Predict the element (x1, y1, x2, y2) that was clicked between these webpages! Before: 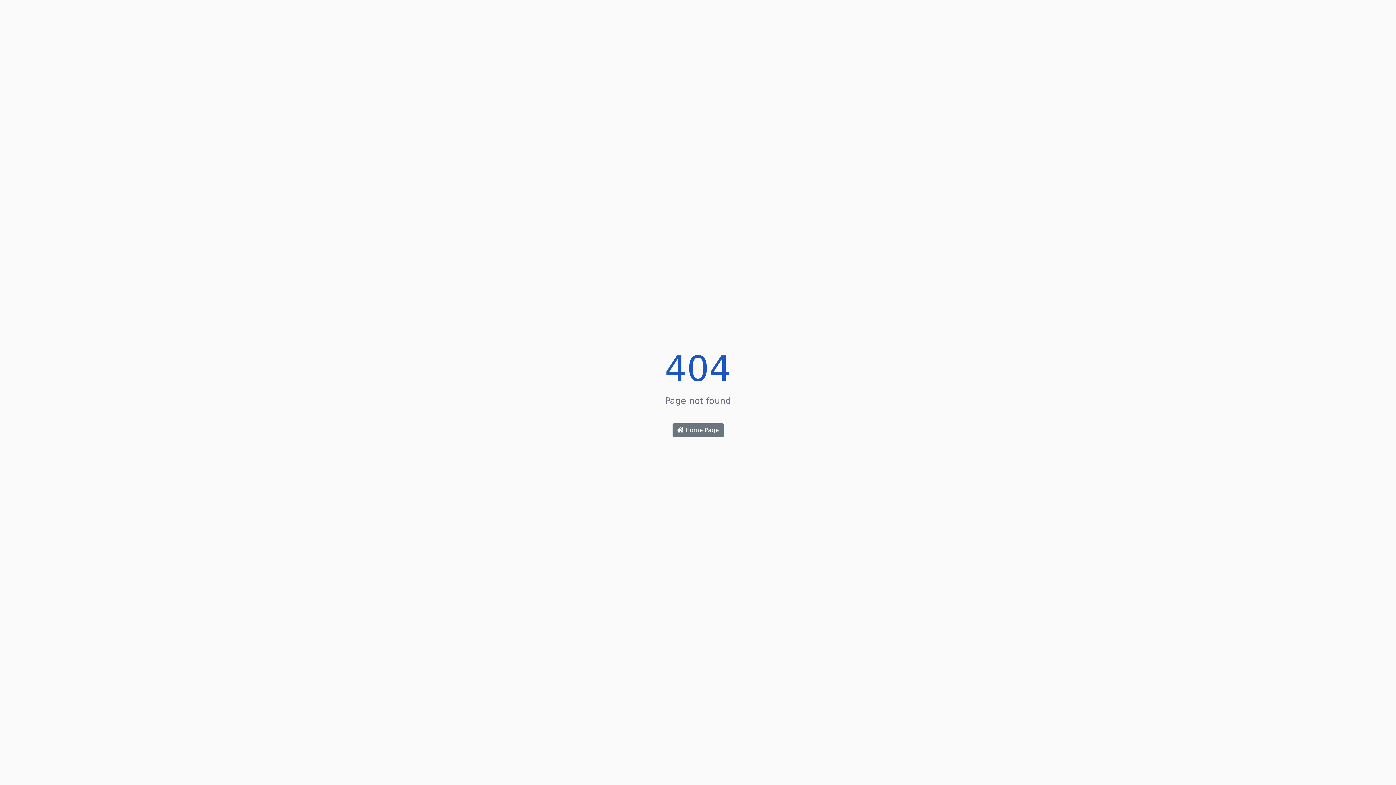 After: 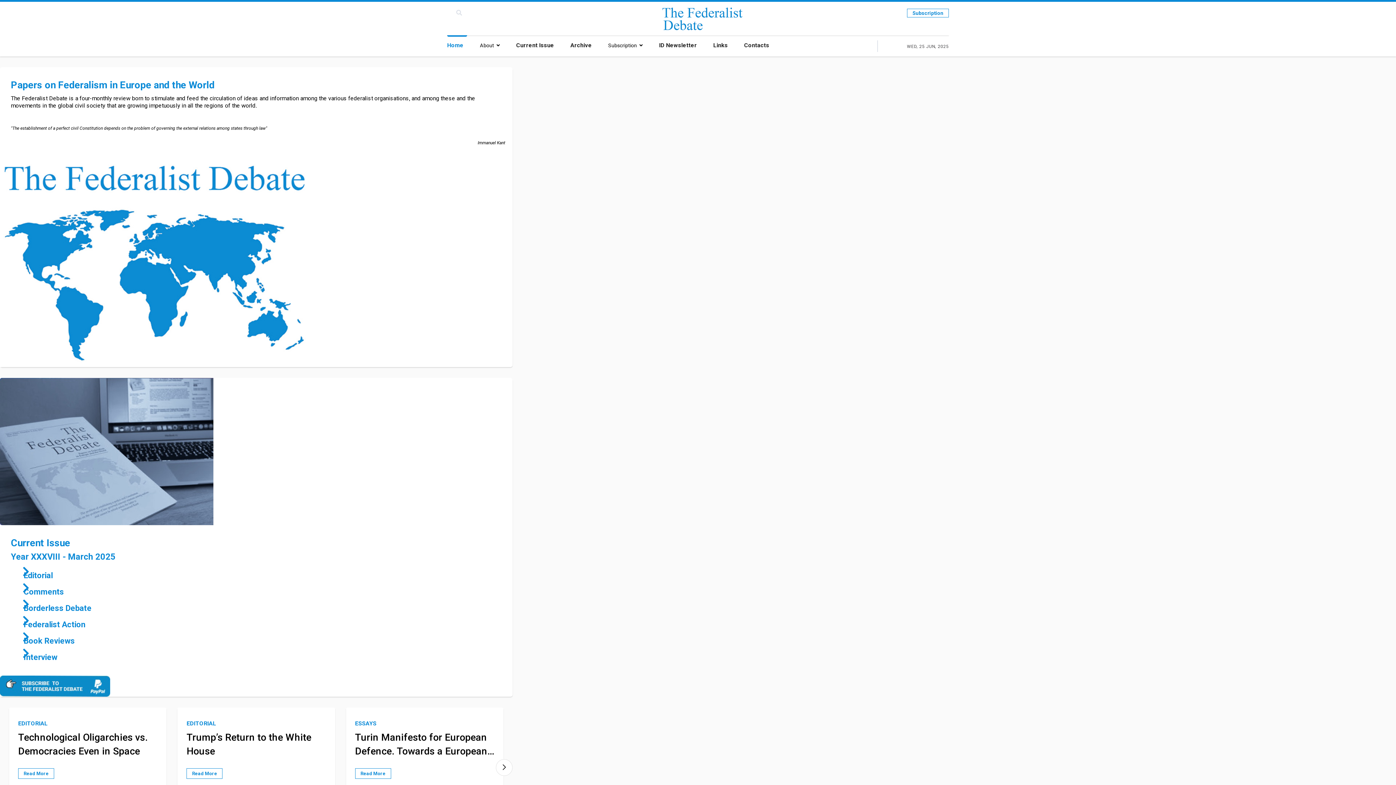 Action: bbox: (672, 423, 723, 437) label:  Home Page